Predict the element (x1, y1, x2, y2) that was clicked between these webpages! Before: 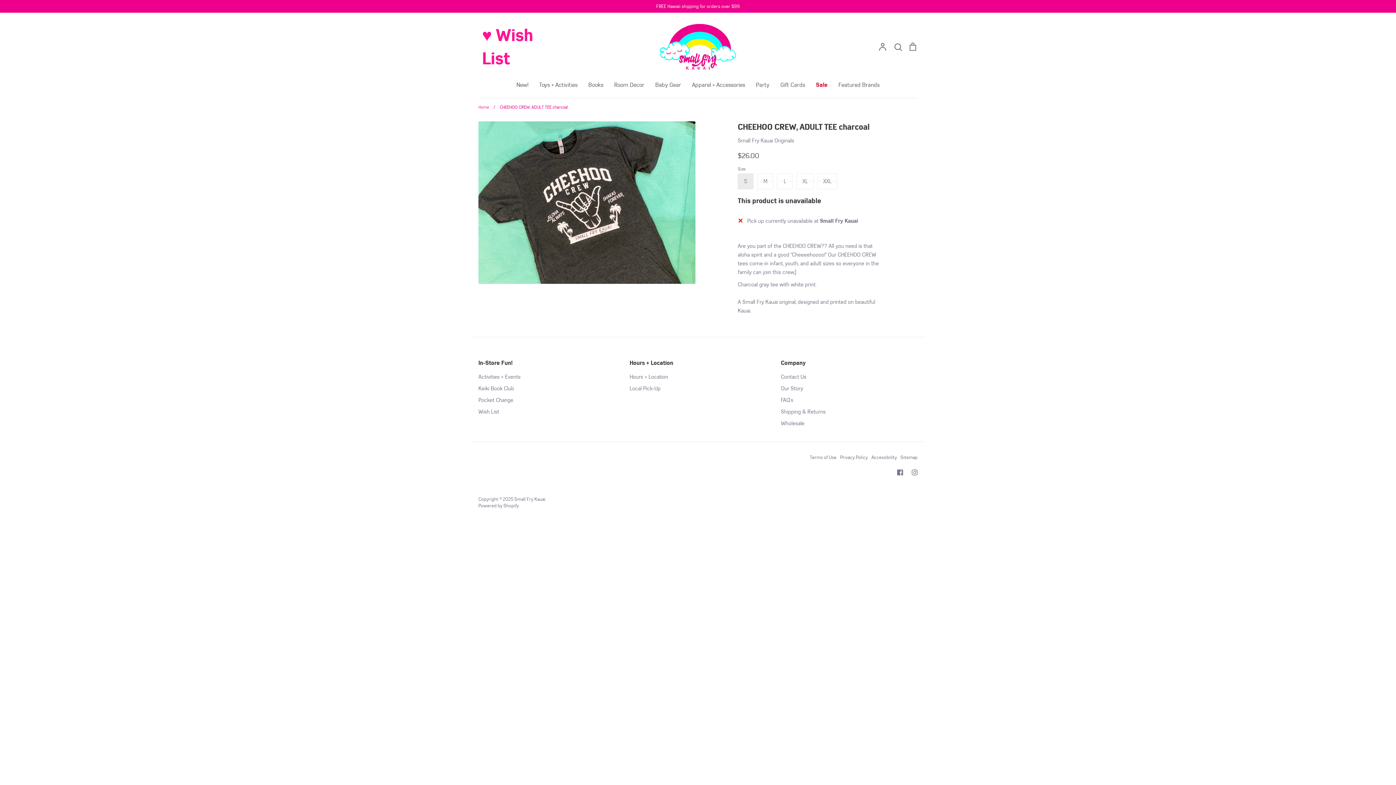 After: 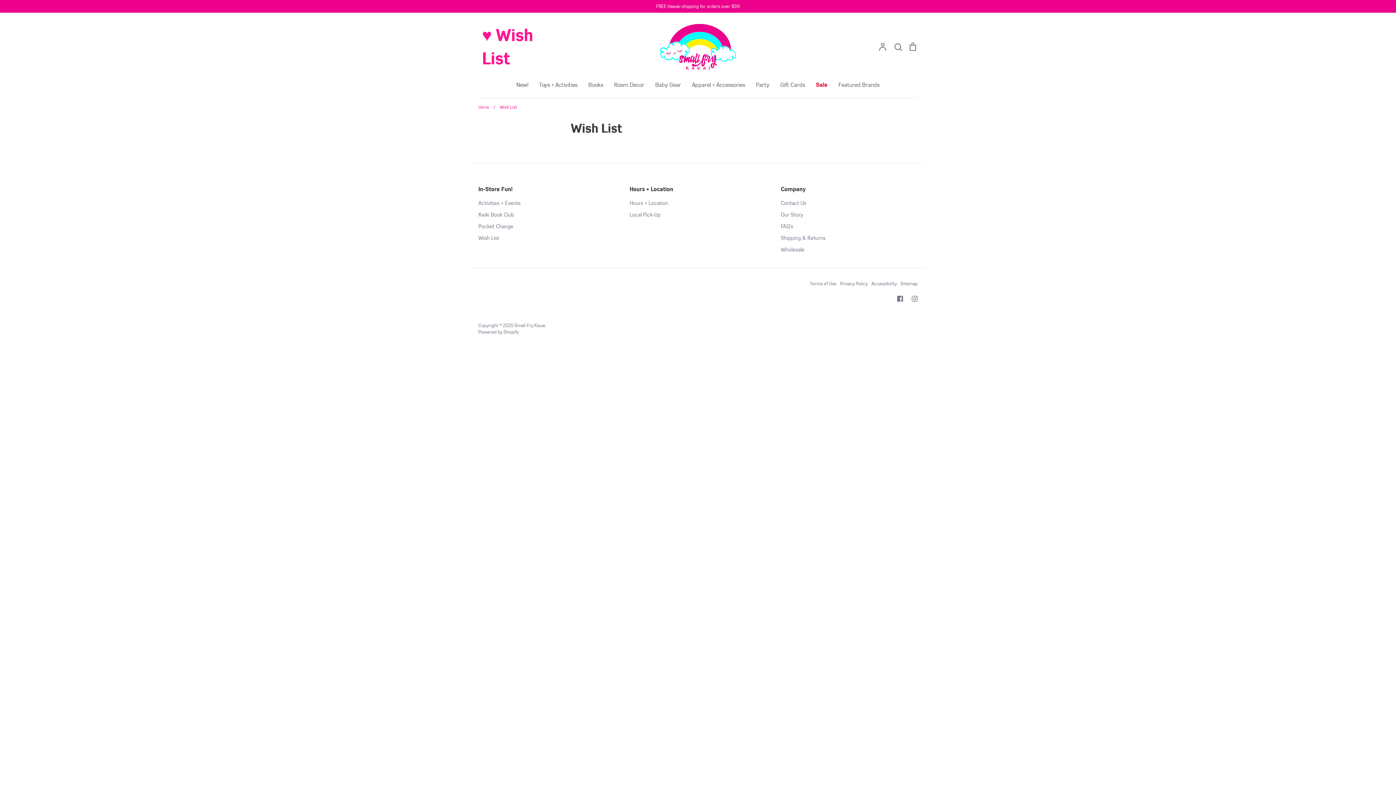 Action: bbox: (478, 23, 623, 70) label: ♥ Wish List